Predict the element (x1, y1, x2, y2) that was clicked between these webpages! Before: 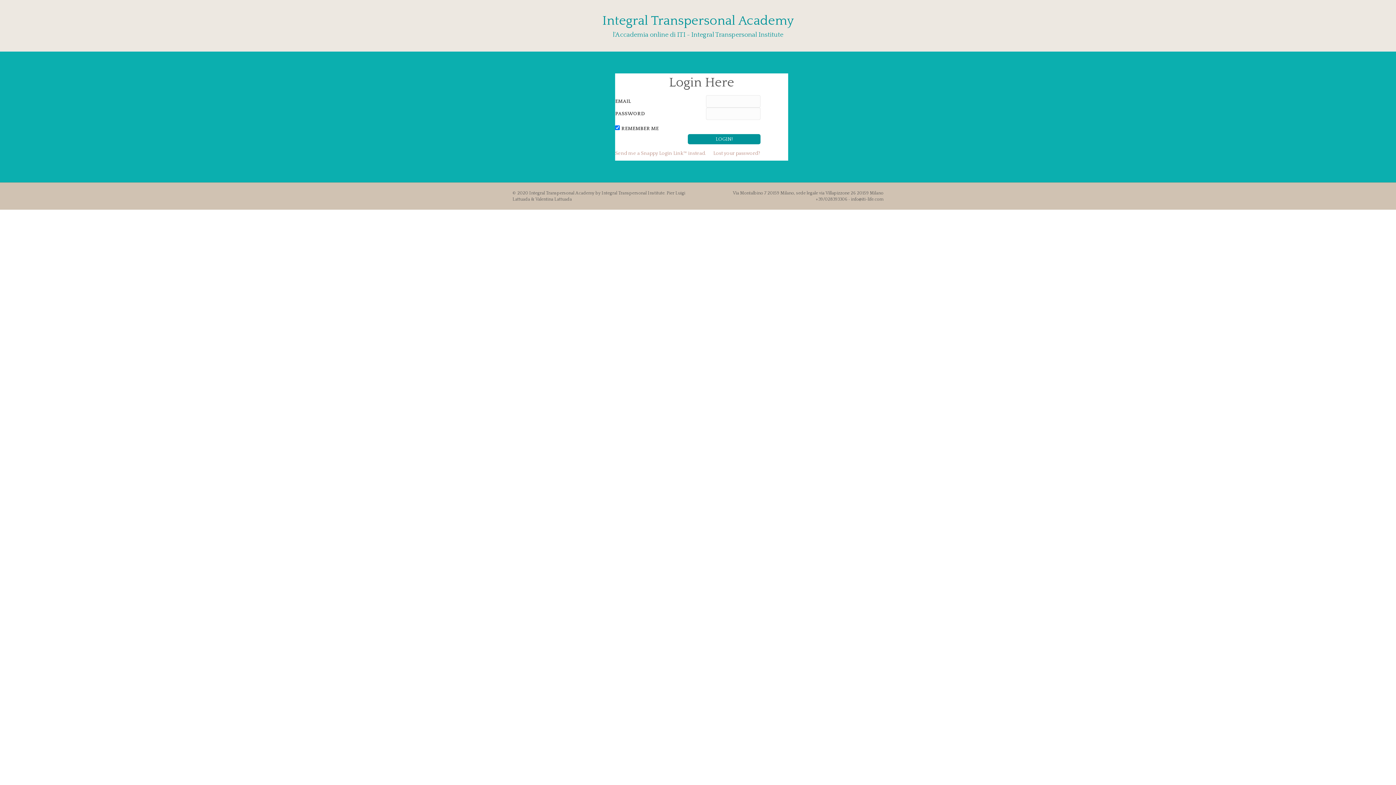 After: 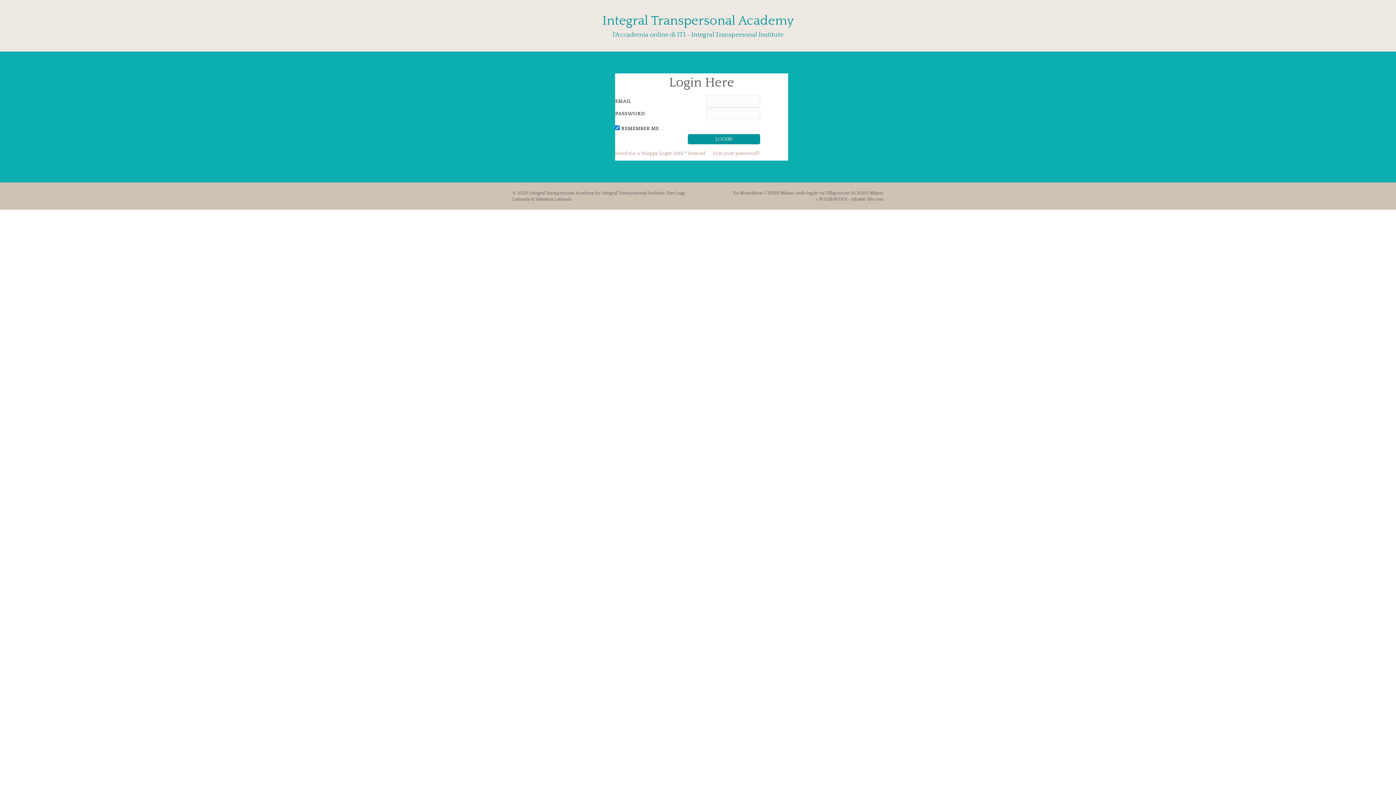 Action: label: Integral Transpersonal Academy bbox: (512, 11, 883, 30)